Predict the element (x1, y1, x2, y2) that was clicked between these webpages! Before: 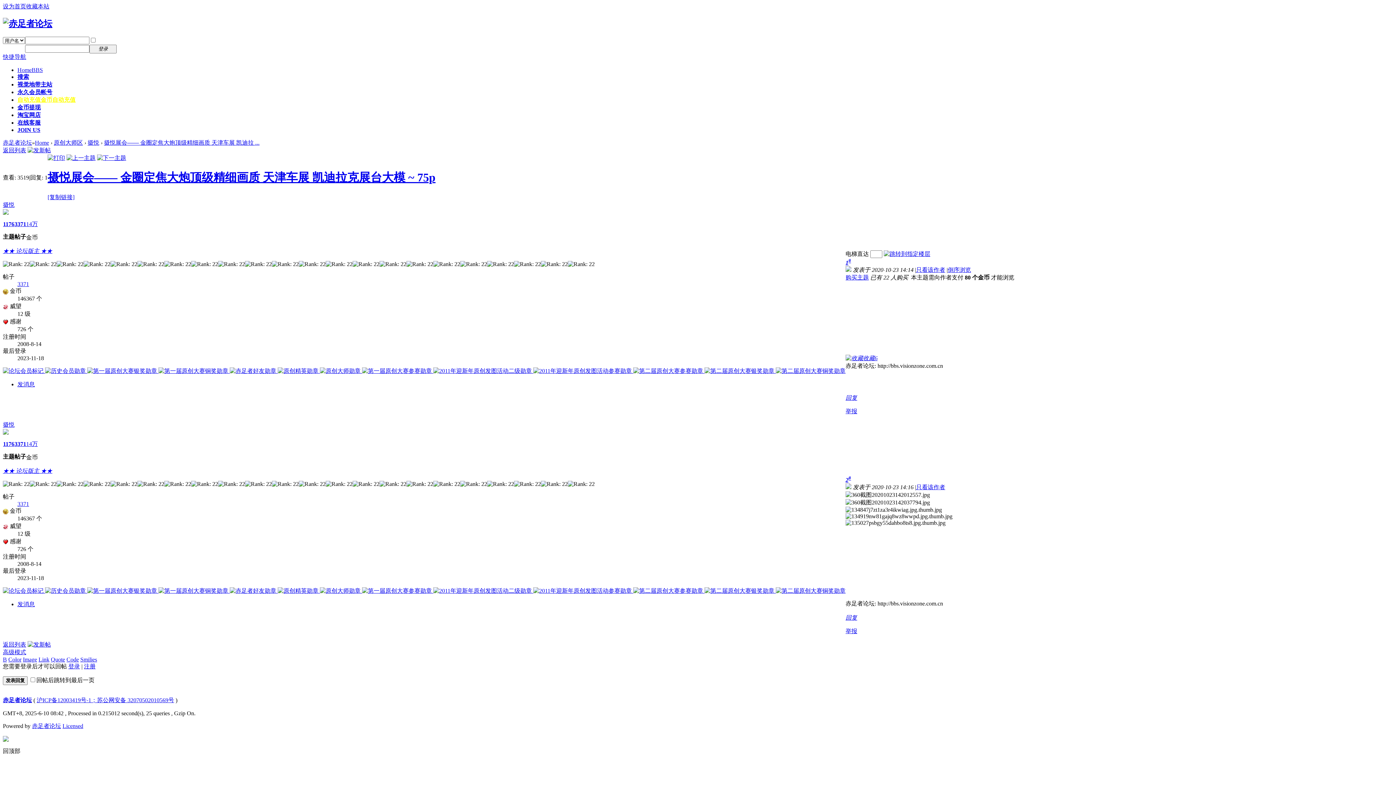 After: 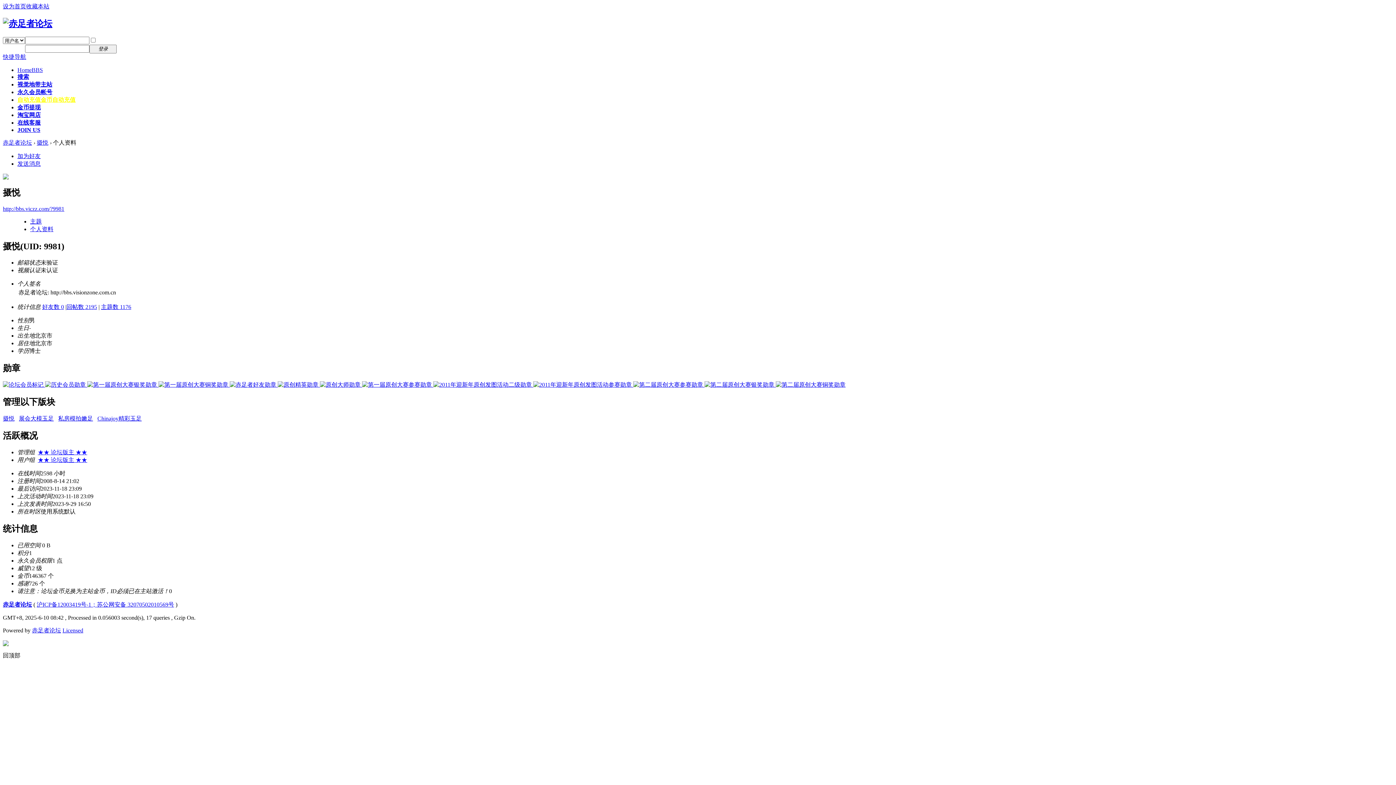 Action: bbox: (26, 221, 37, 227) label: 14万